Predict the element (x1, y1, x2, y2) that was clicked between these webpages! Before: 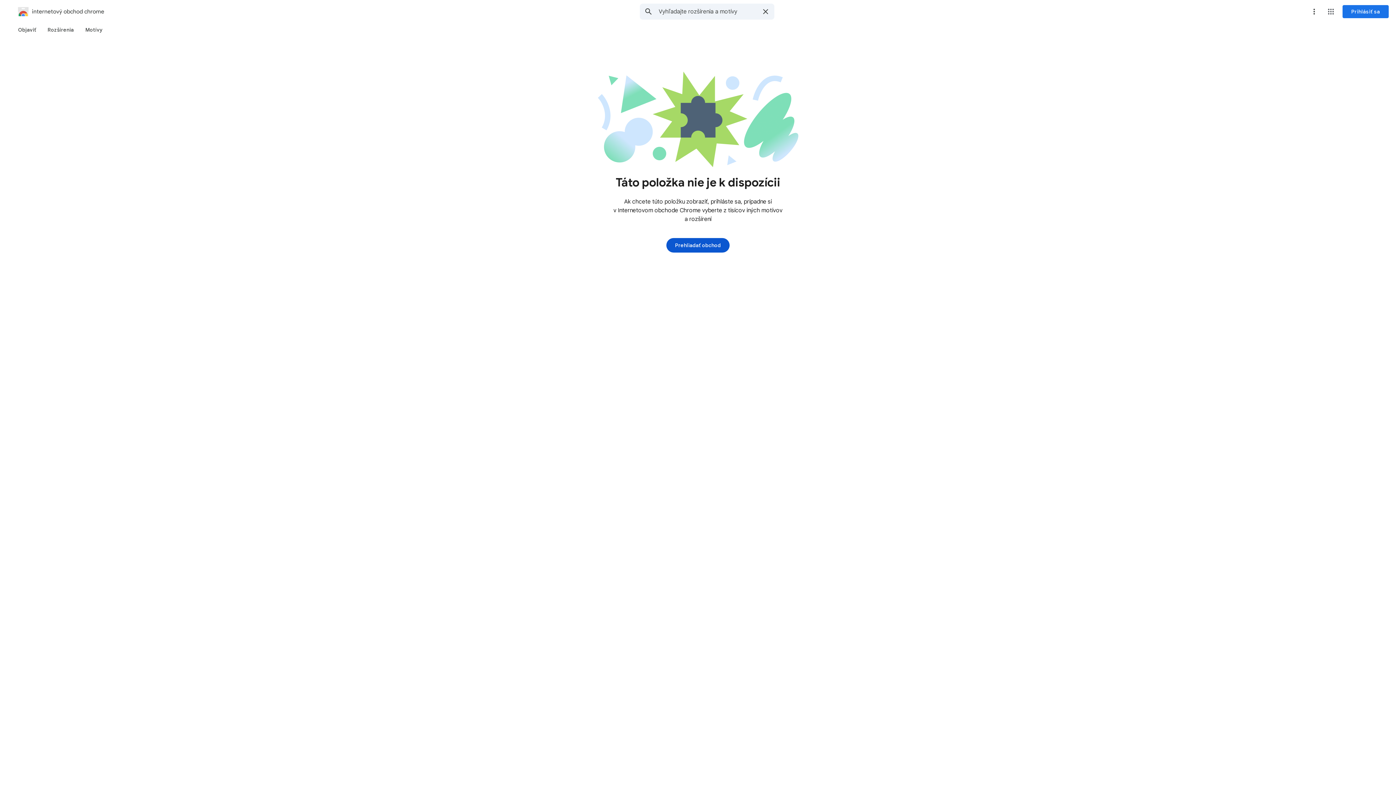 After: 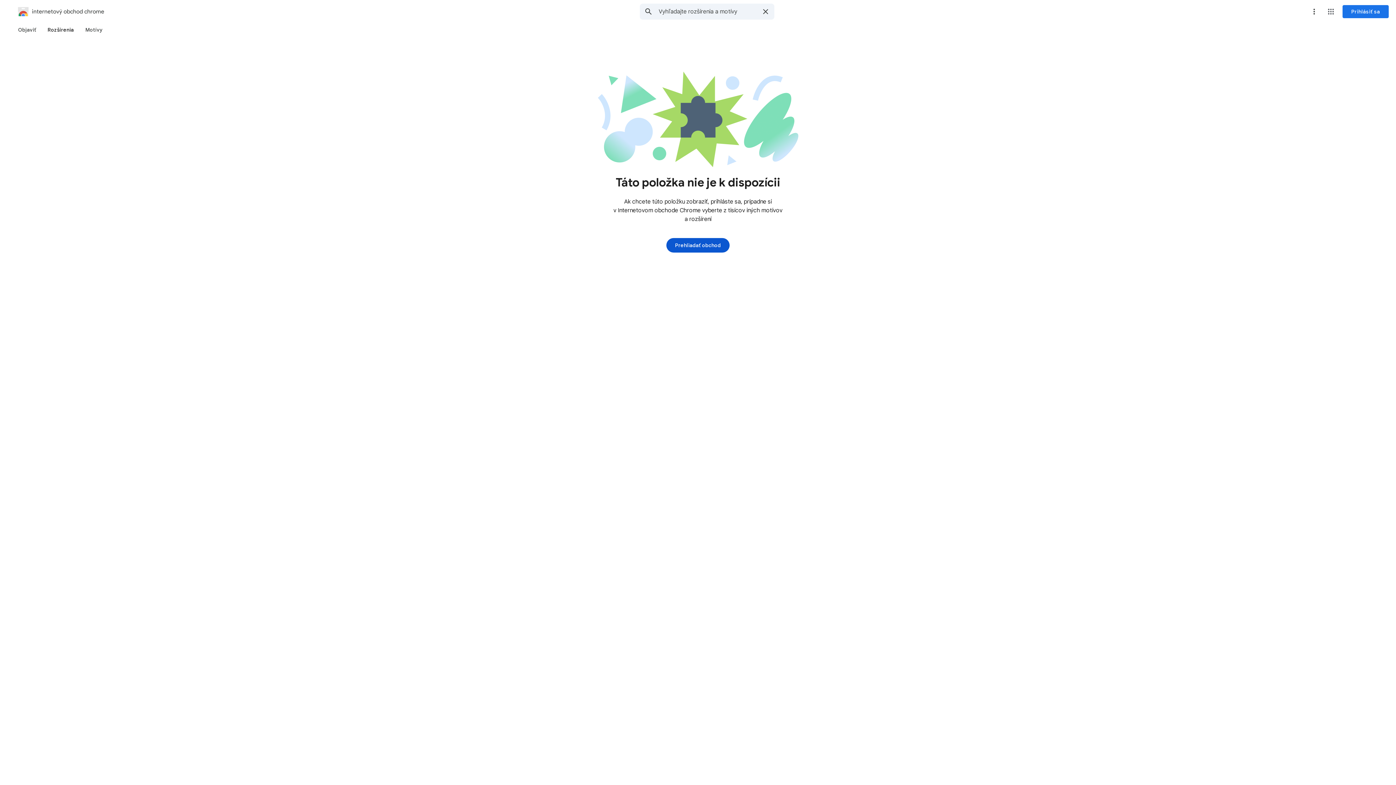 Action: bbox: (41, 23, 79, 36) label: Rozšírenia